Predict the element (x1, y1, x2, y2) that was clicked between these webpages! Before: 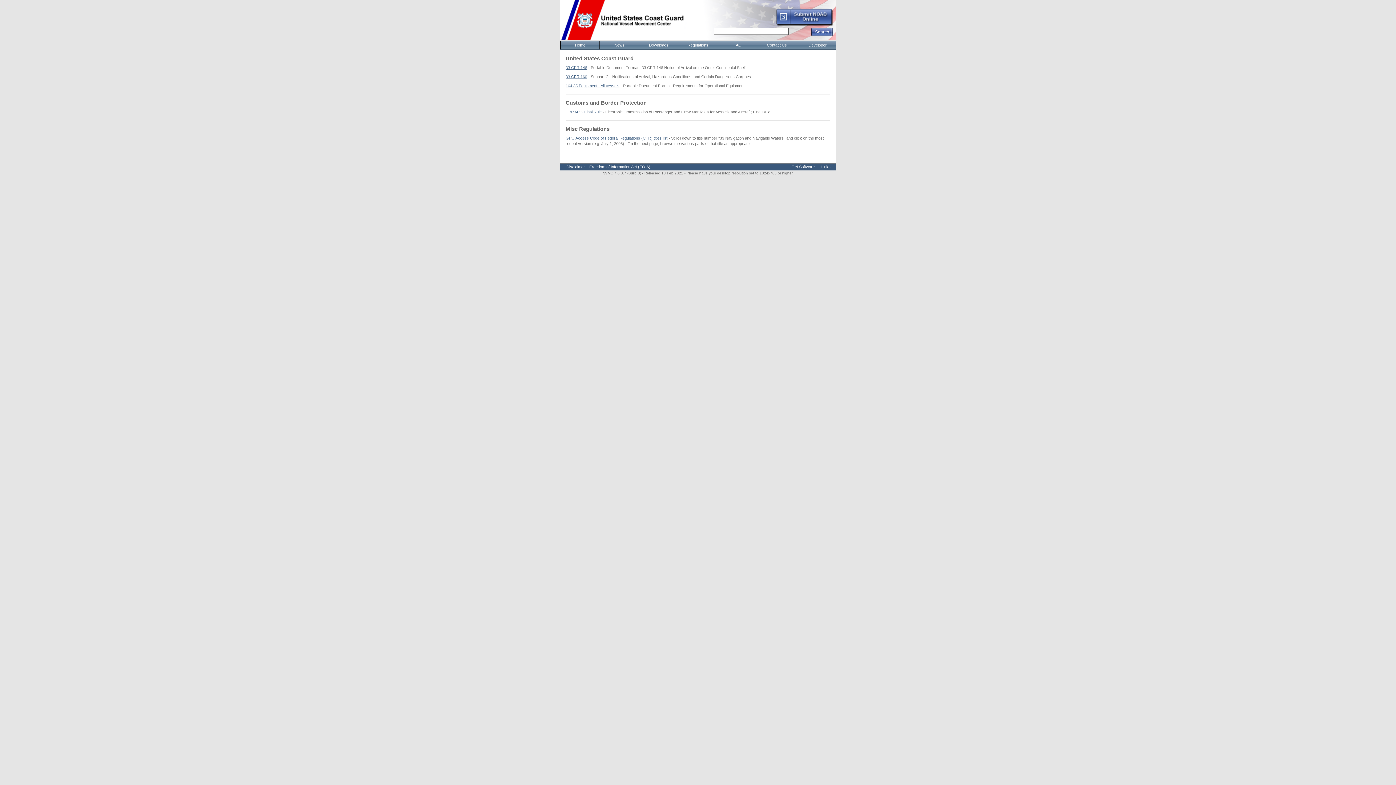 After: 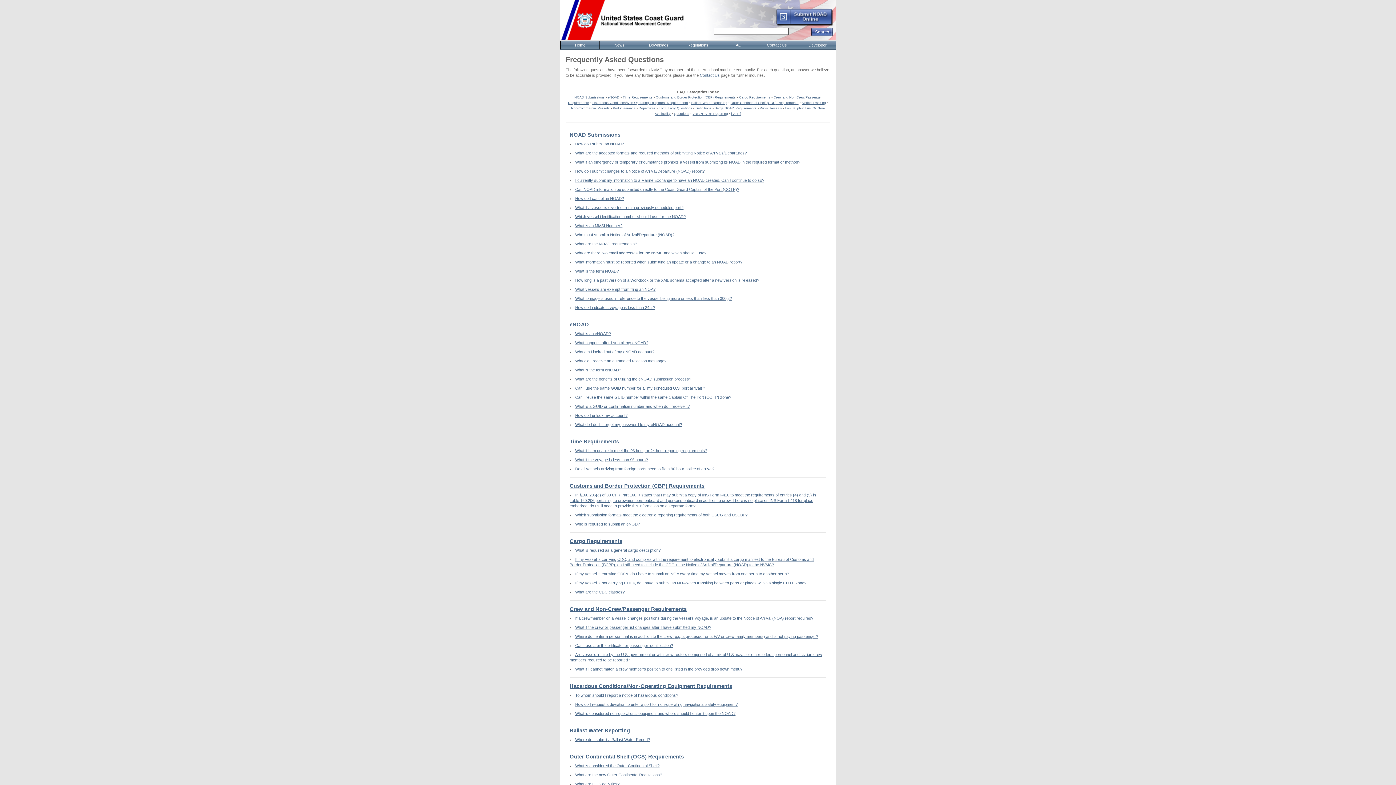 Action: bbox: (717, 41, 757, 49) label: FAQ